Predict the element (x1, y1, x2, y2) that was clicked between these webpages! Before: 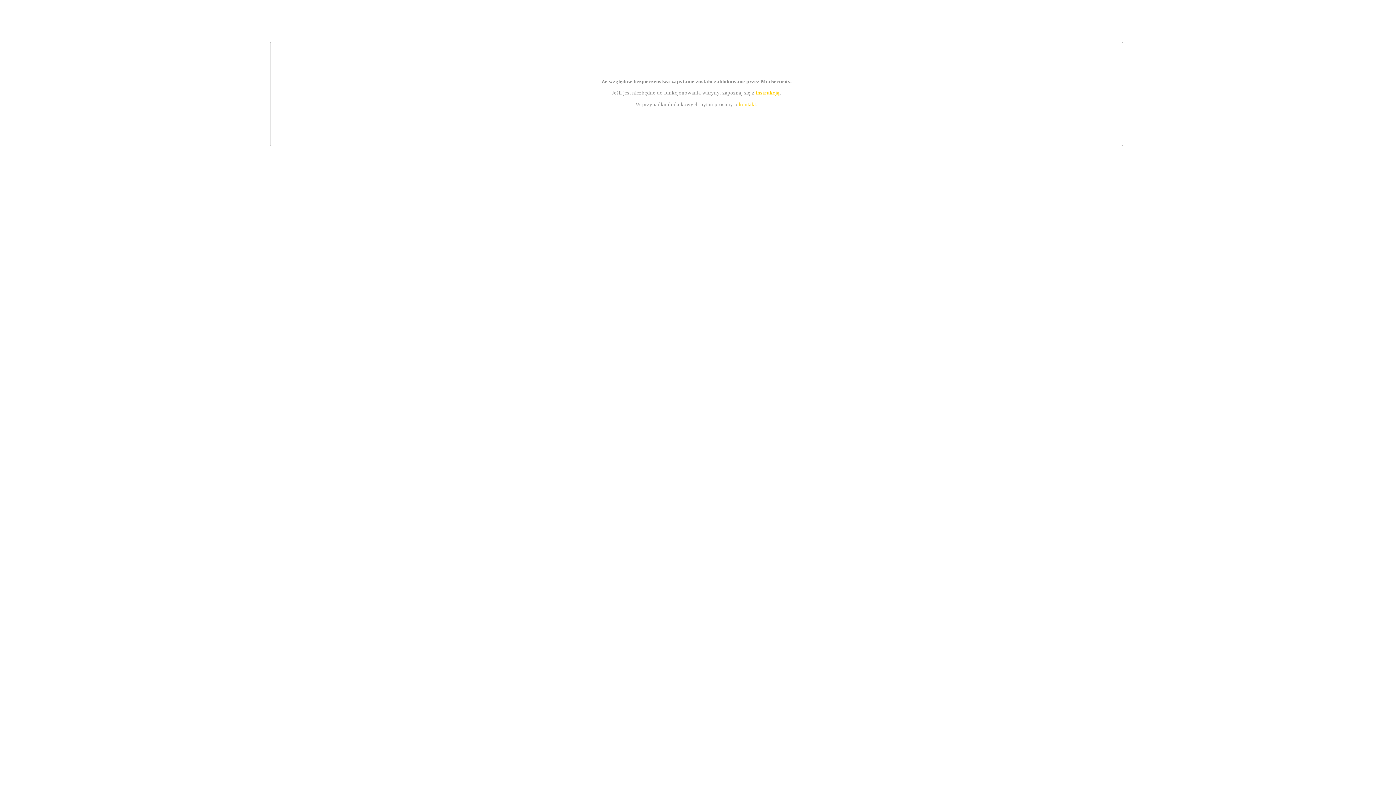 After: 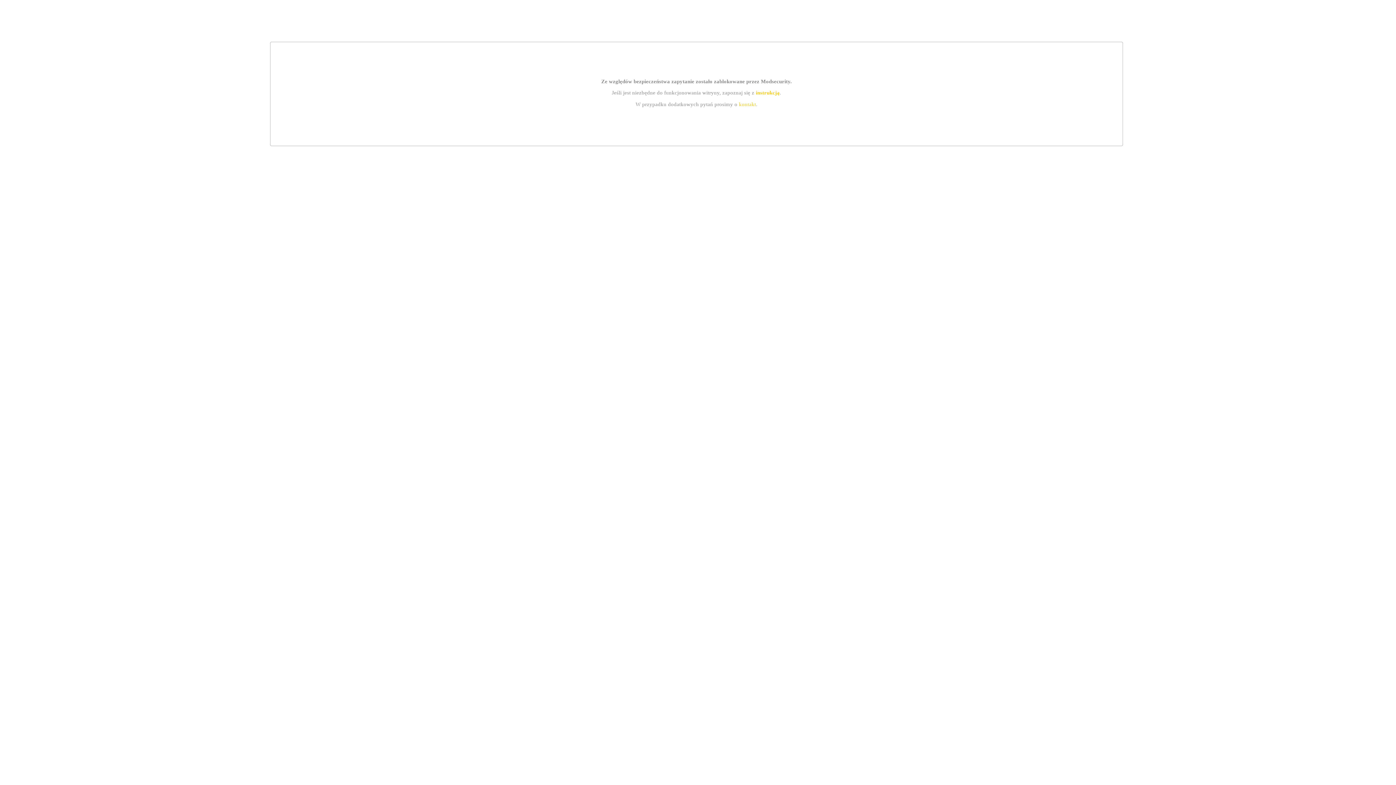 Action: bbox: (755, 89, 779, 95) label: instrukcją